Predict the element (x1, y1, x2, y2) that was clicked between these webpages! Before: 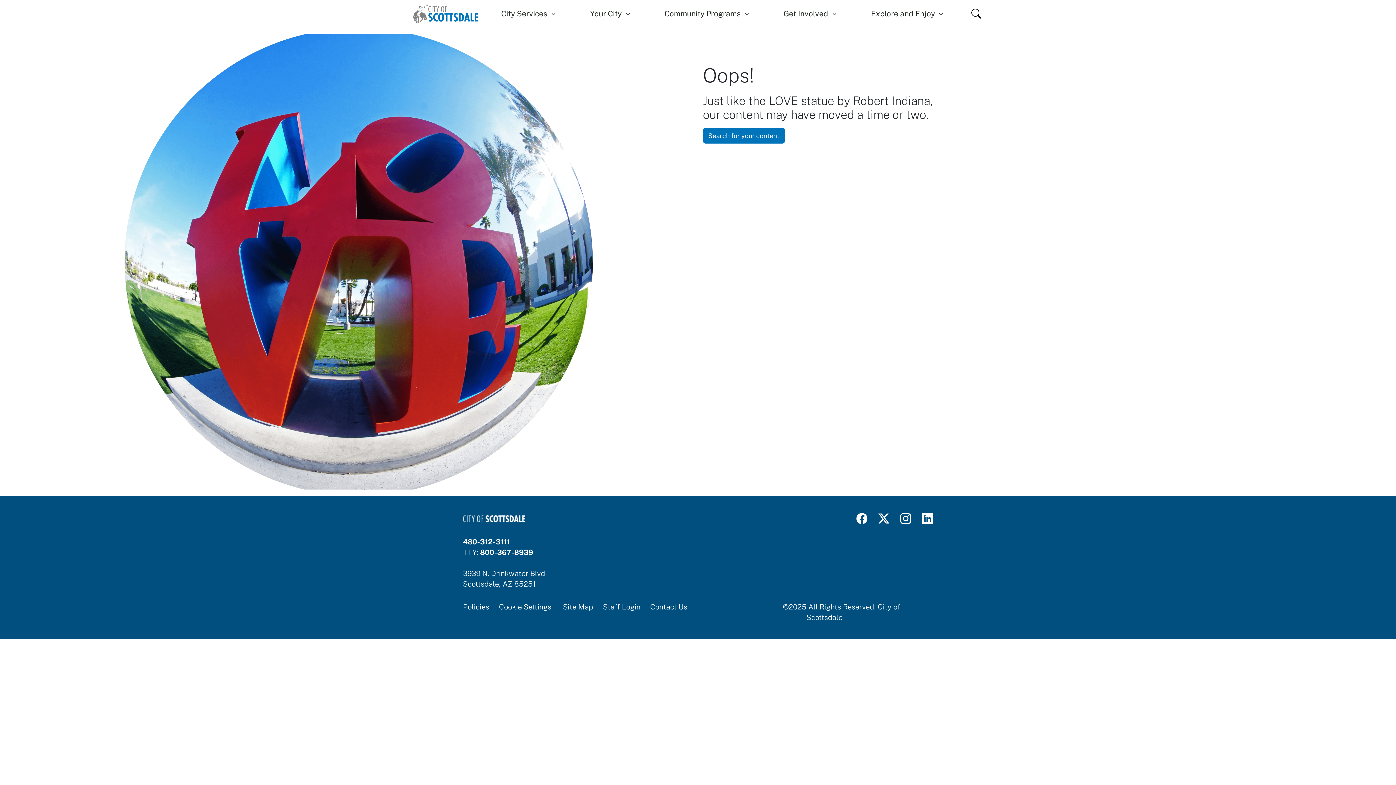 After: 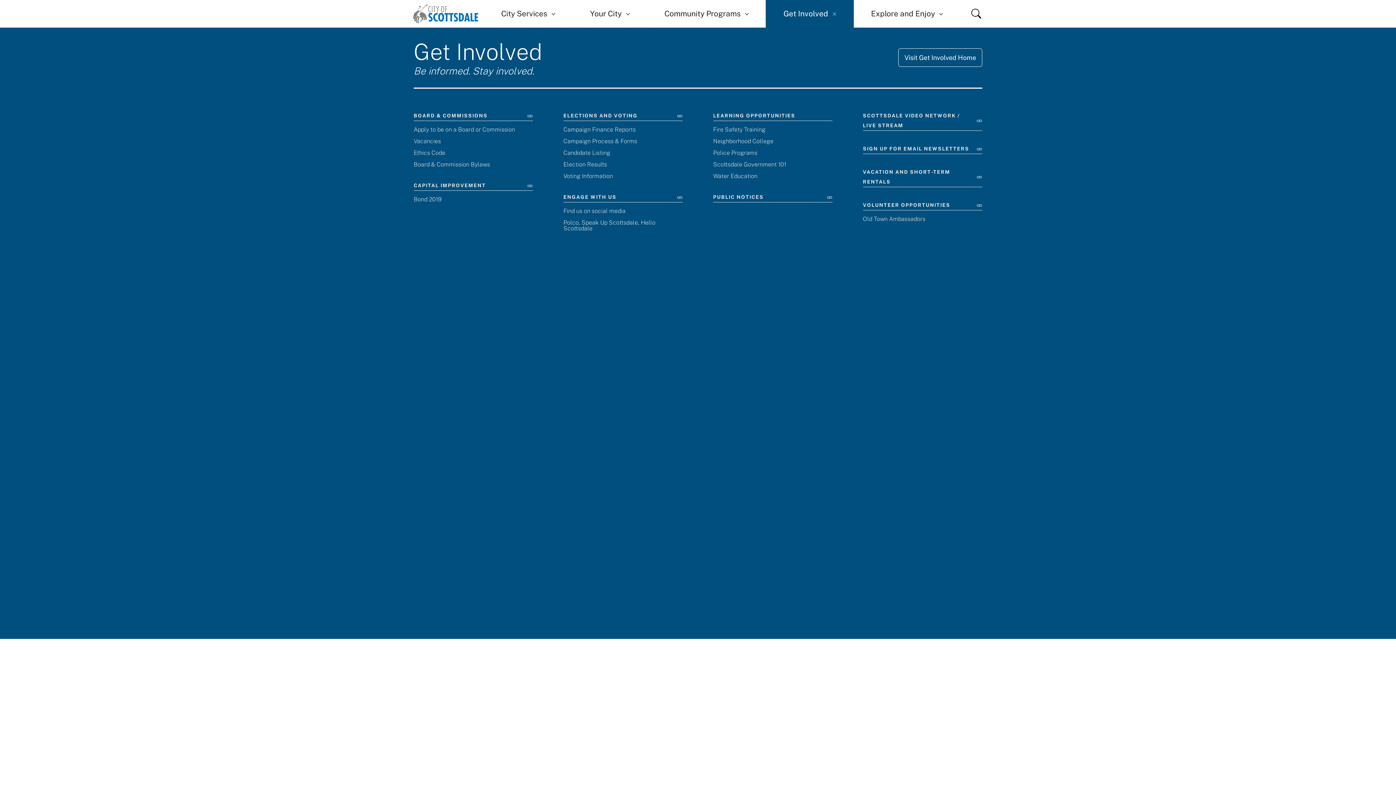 Action: bbox: (766, 0, 853, 27) label: Get Involved